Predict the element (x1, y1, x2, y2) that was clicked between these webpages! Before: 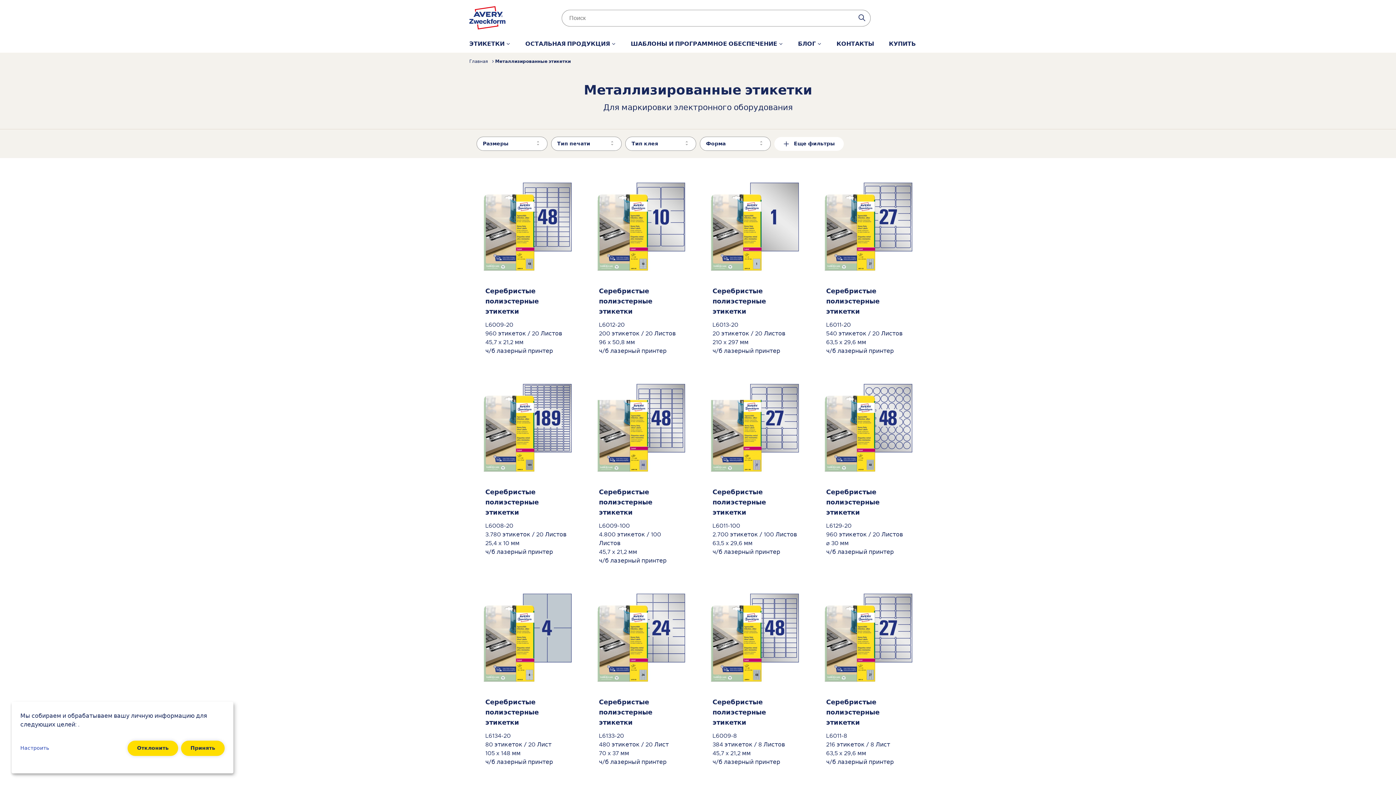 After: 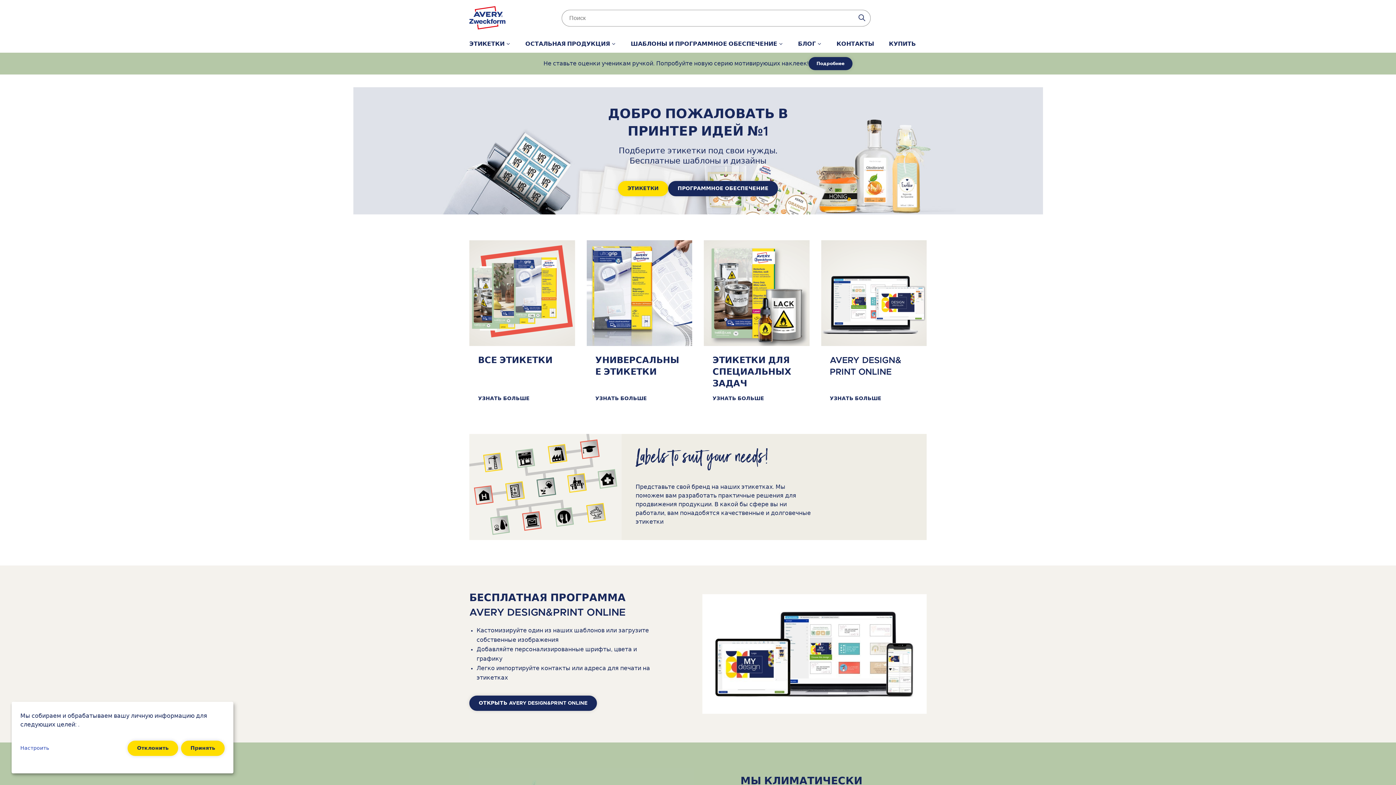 Action: label: Go to the homepage bbox: (469, 6, 505, 32)